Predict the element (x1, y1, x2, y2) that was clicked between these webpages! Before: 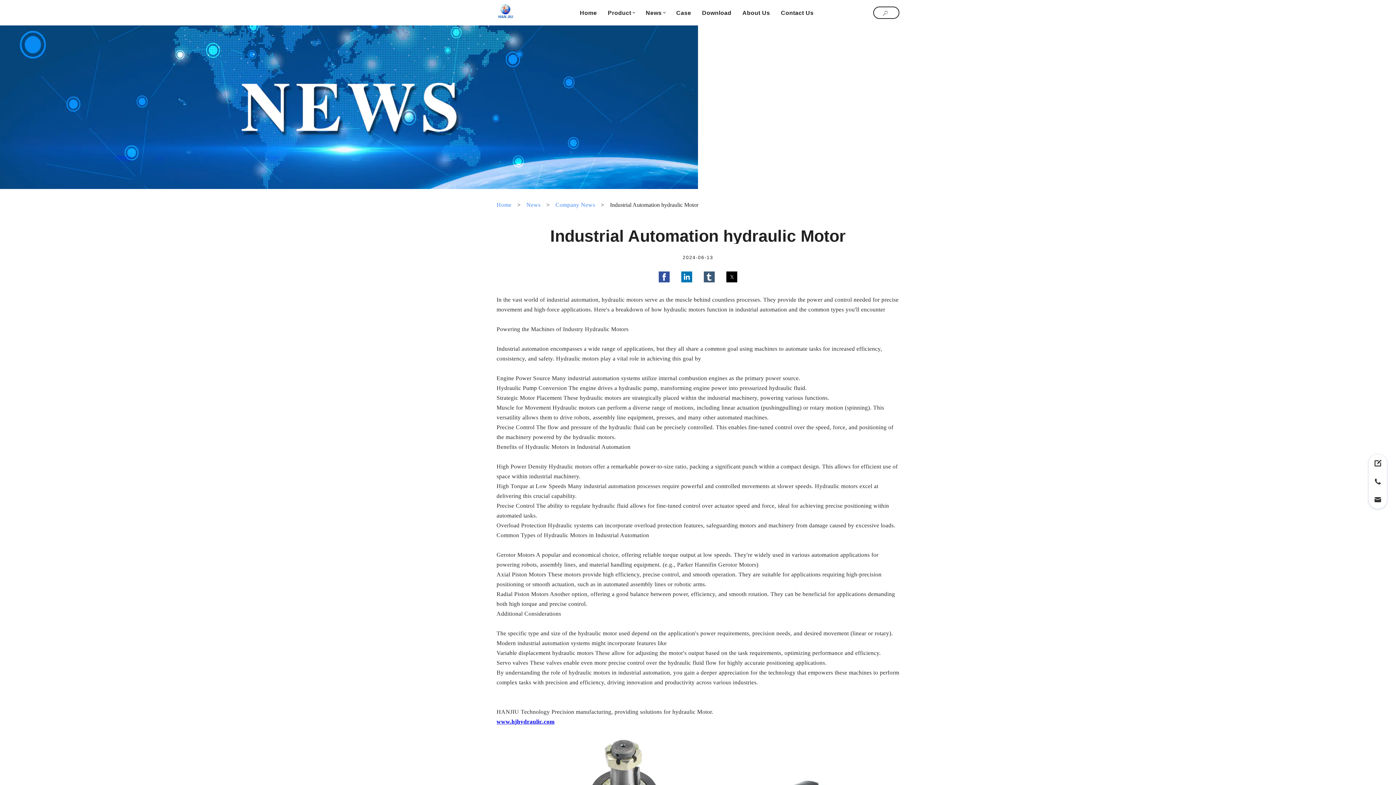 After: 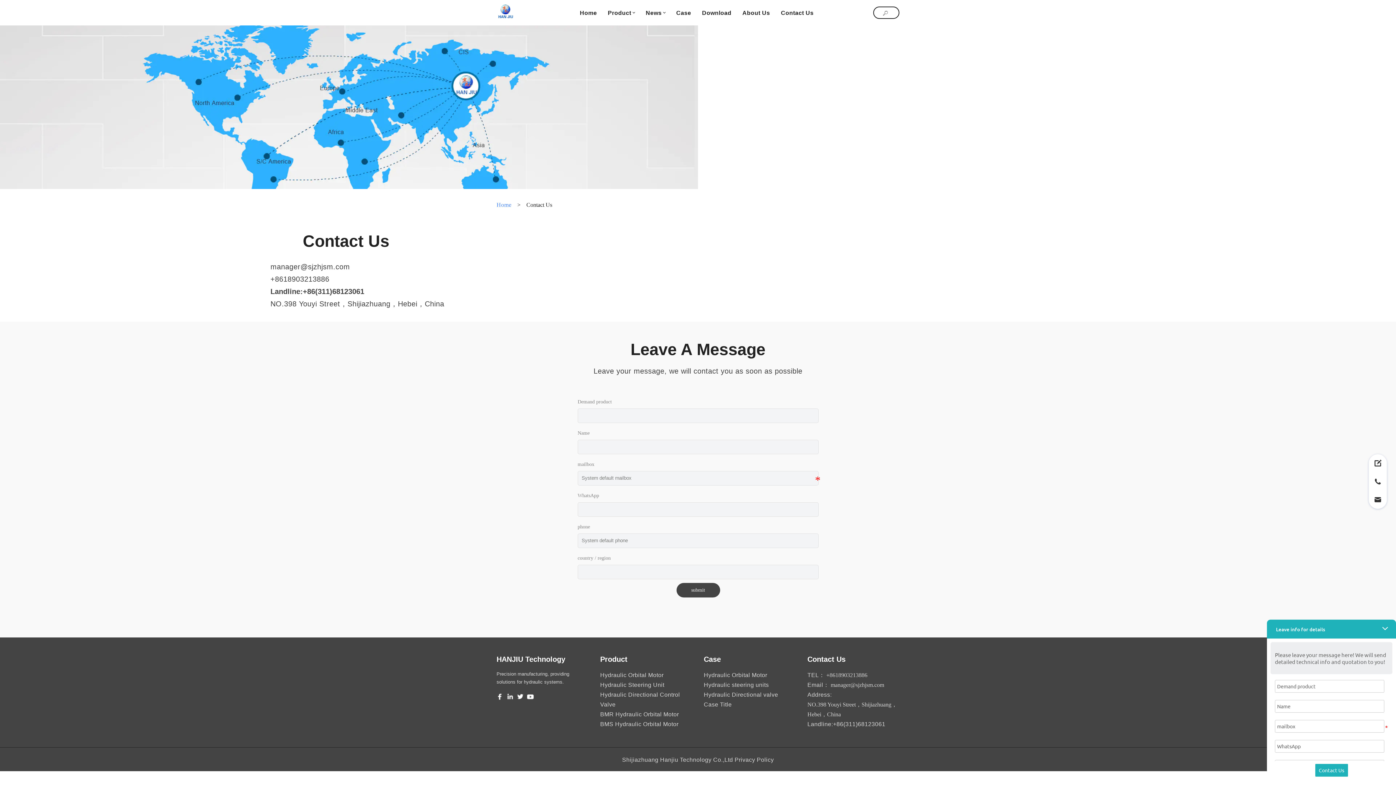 Action: bbox: (781, 7, 813, 17) label: Contact Us